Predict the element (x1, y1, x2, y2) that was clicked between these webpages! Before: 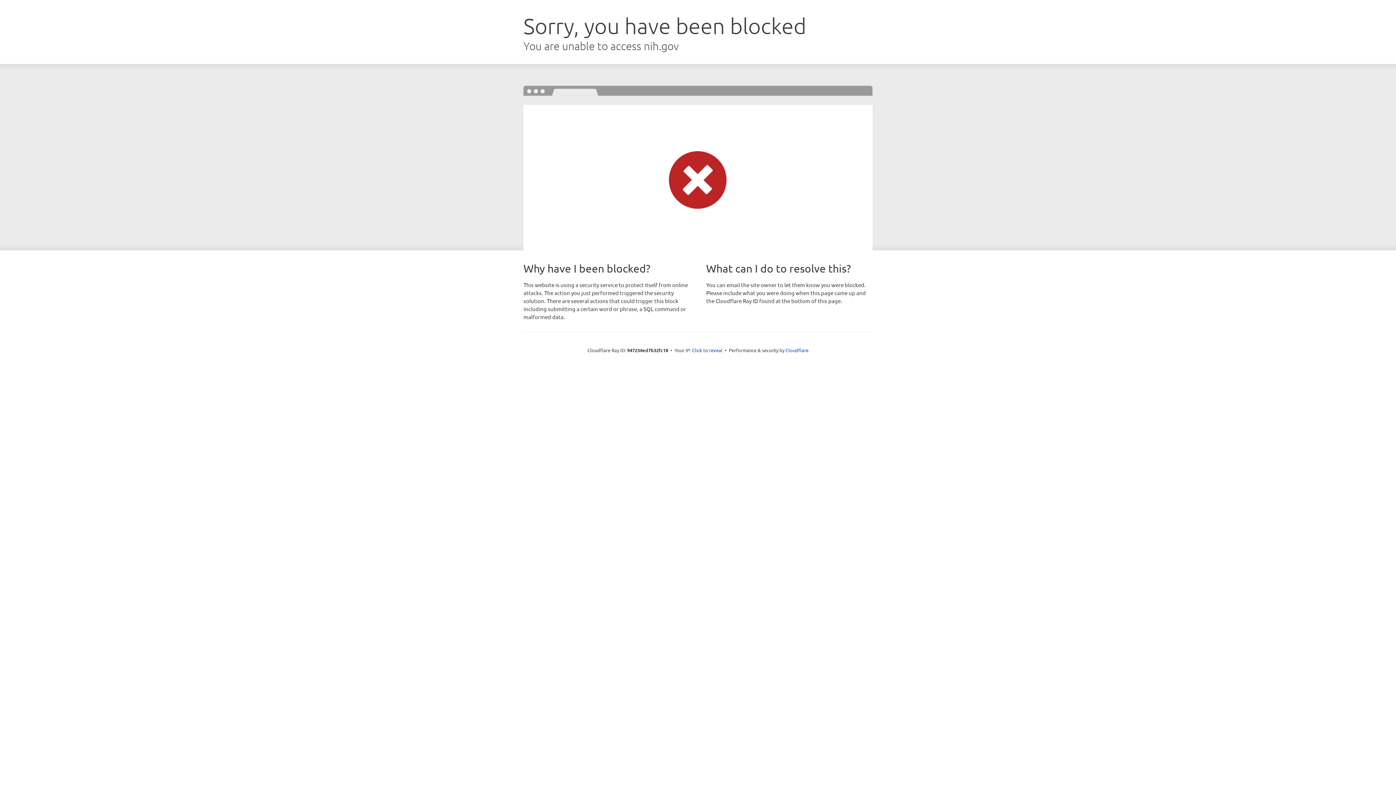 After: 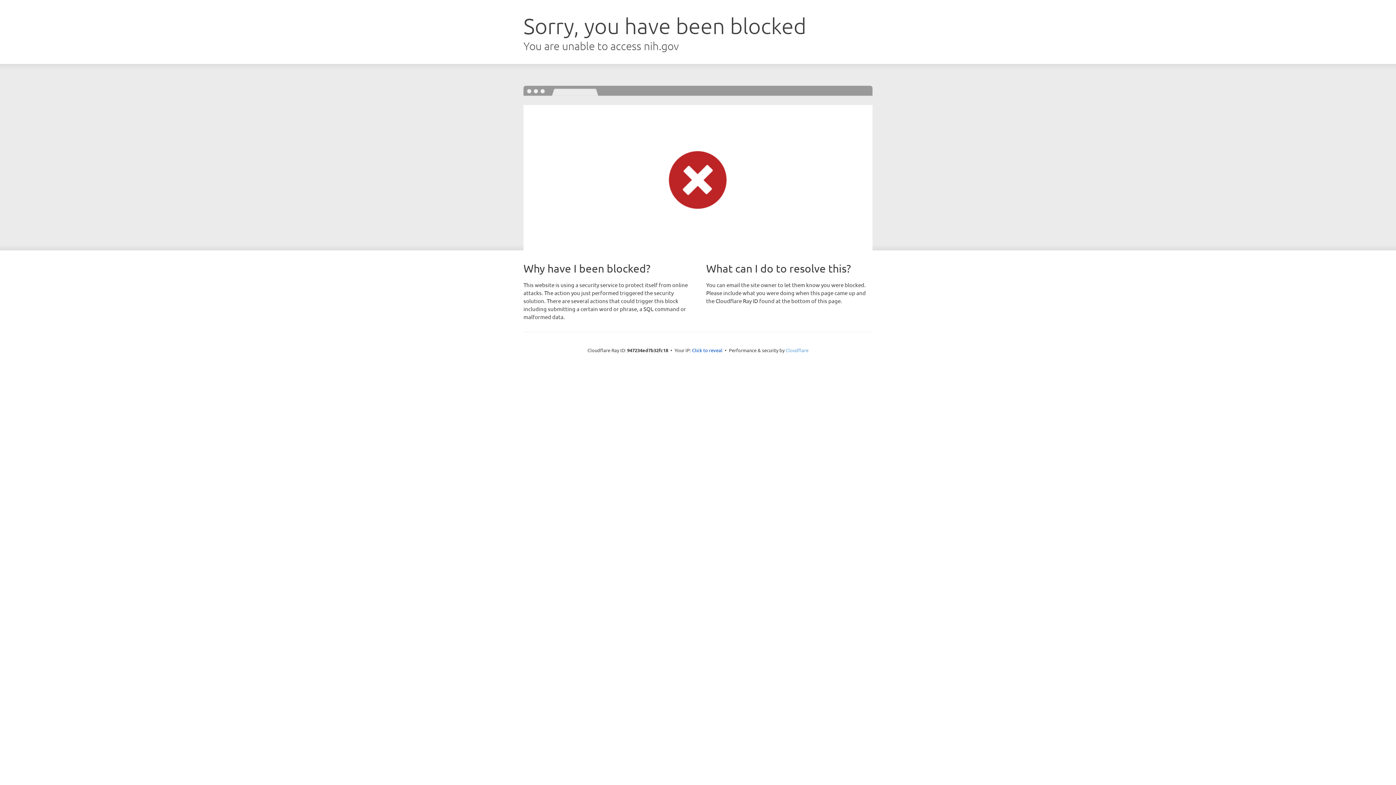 Action: label: Cloudflare bbox: (785, 347, 808, 353)